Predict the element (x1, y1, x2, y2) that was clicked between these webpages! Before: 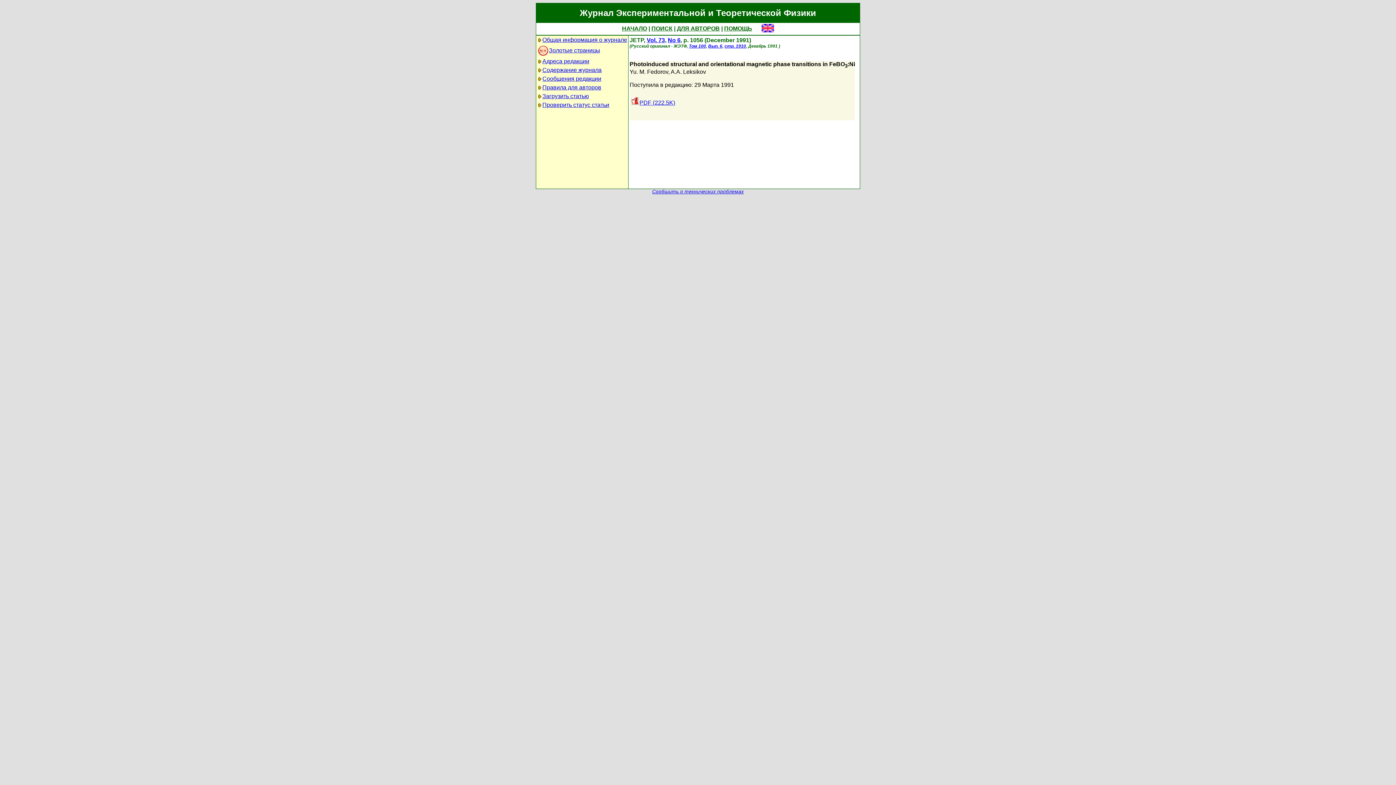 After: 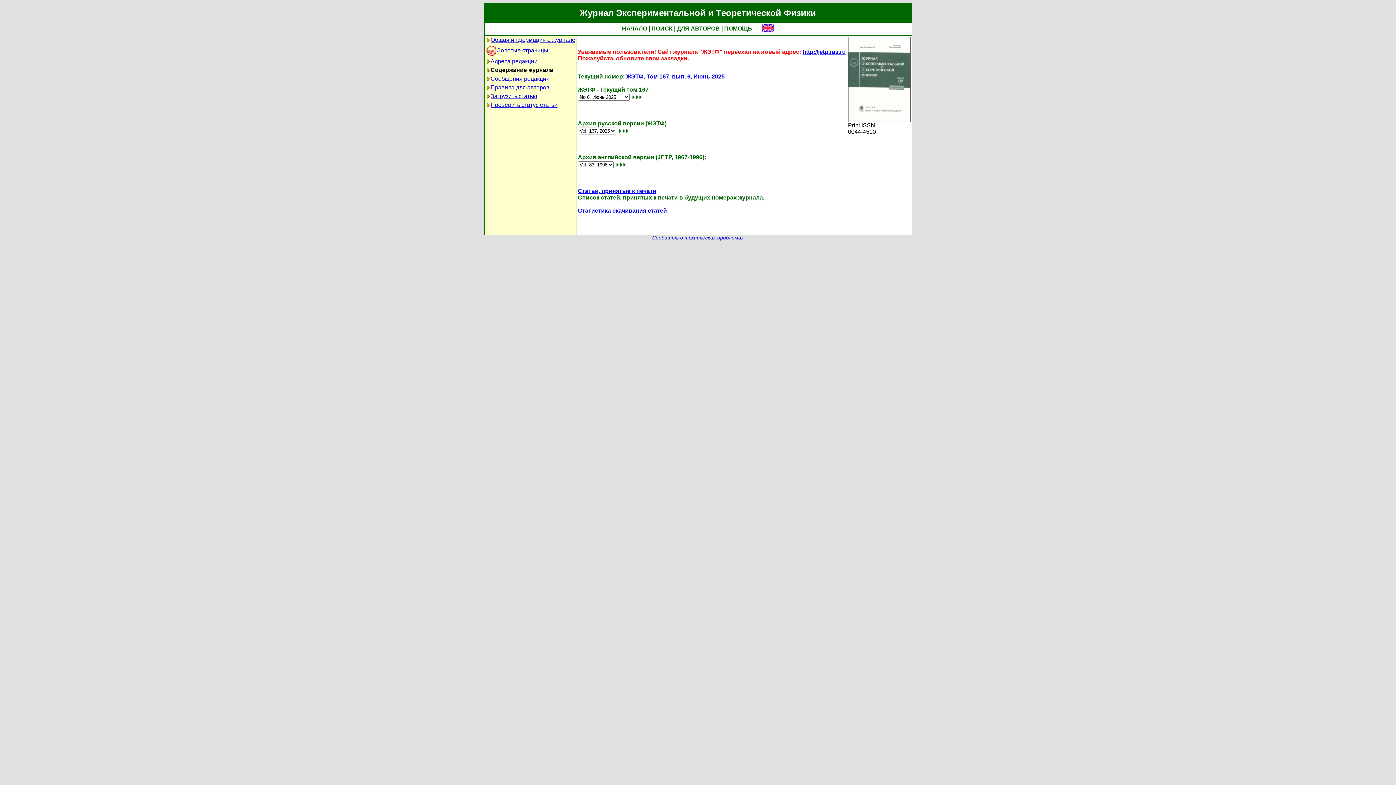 Action: label: НАЧАЛО bbox: (622, 25, 647, 31)